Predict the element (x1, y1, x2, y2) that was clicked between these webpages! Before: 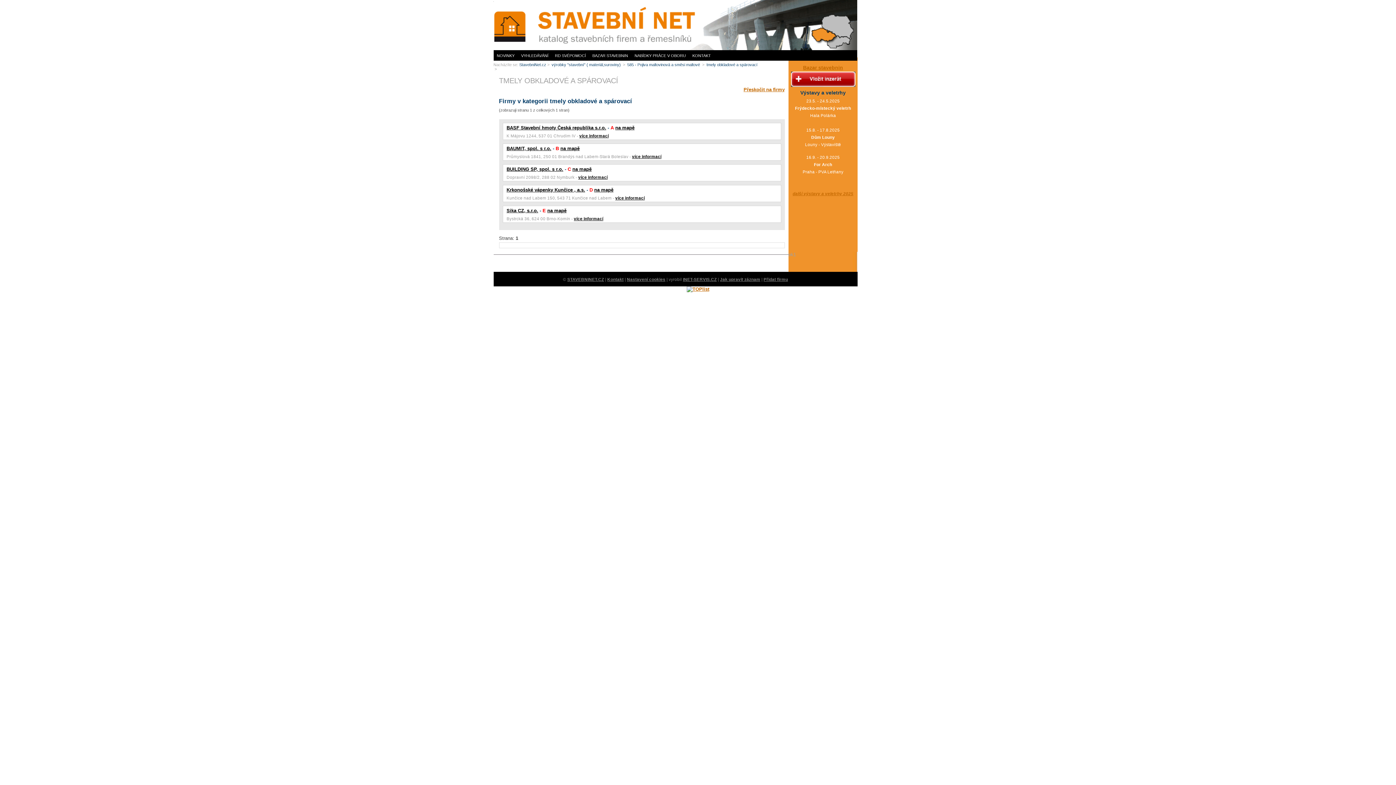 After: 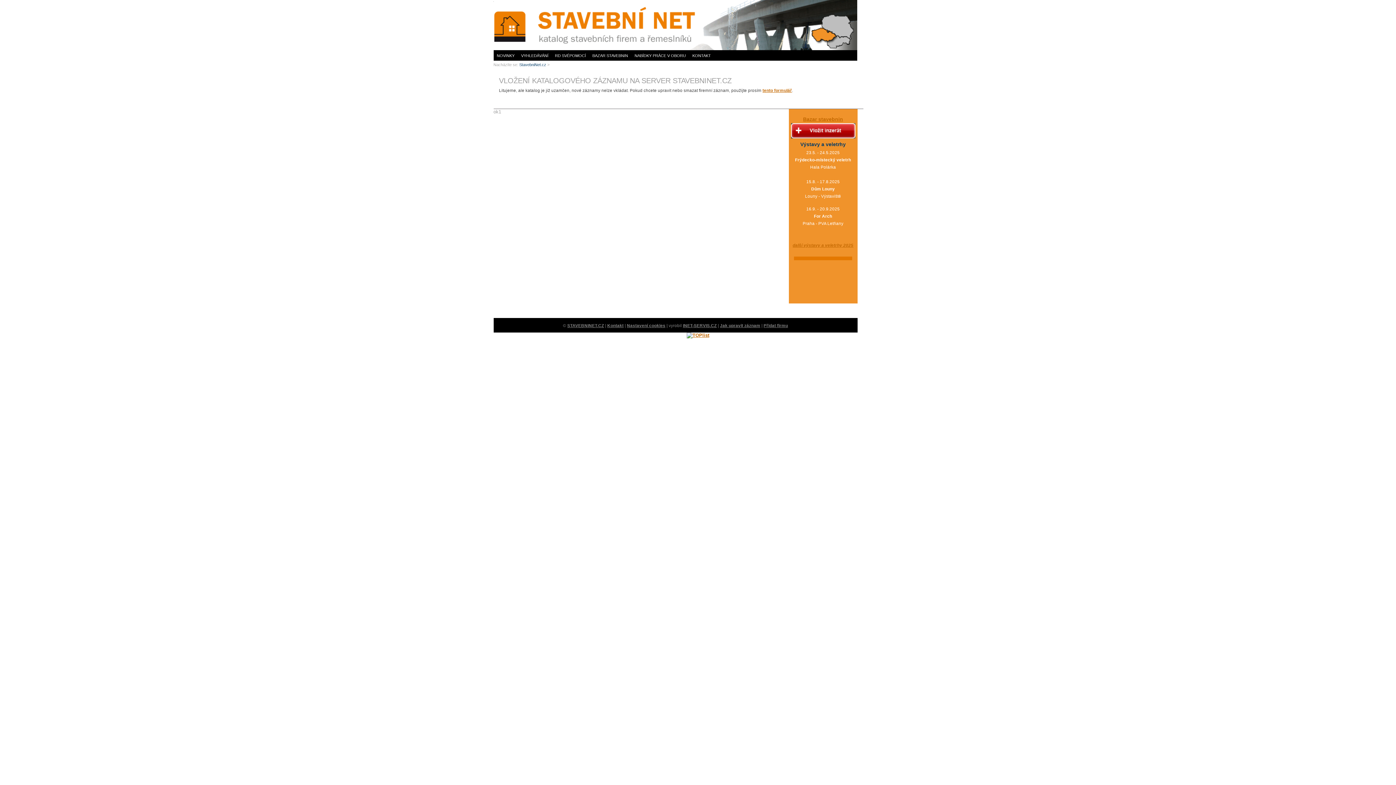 Action: label: Přidat firmu bbox: (763, 277, 788, 281)